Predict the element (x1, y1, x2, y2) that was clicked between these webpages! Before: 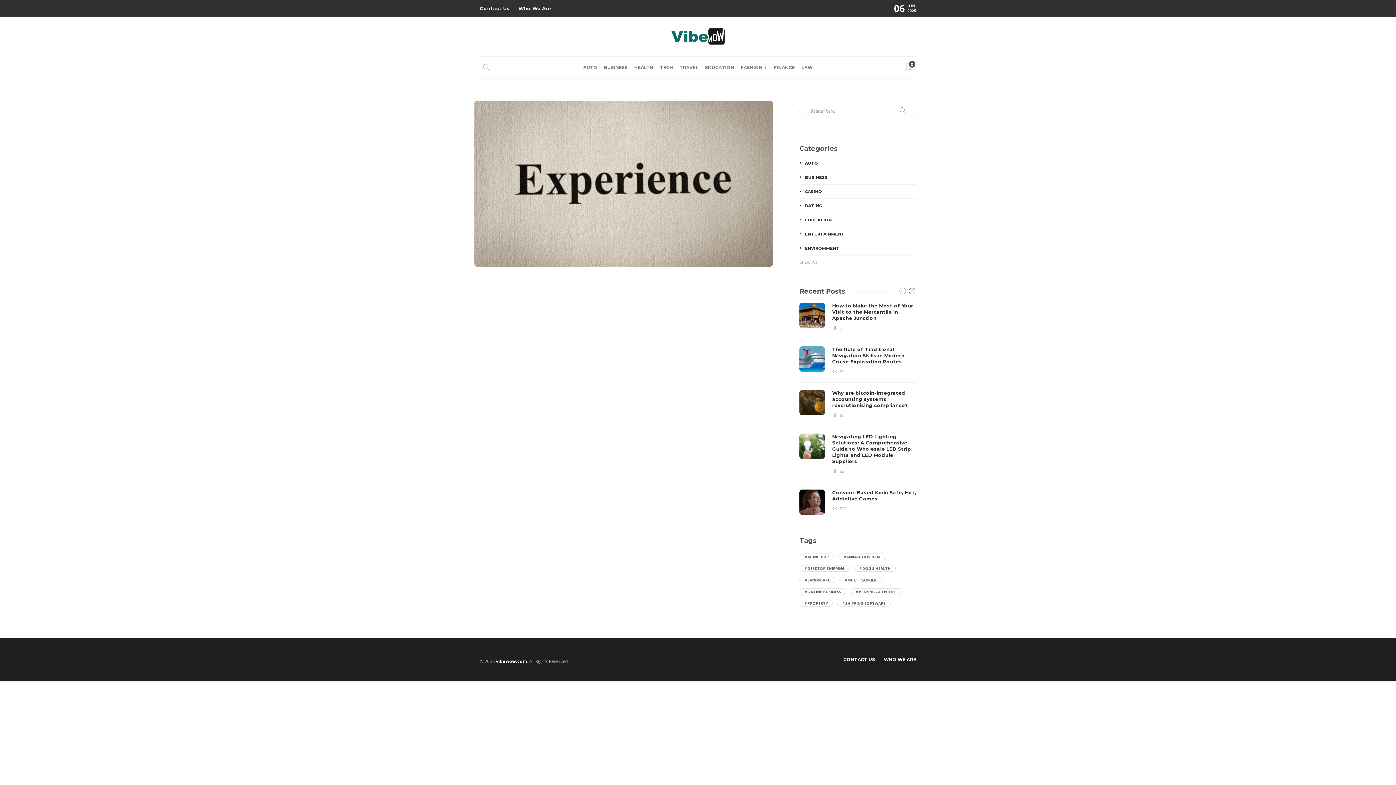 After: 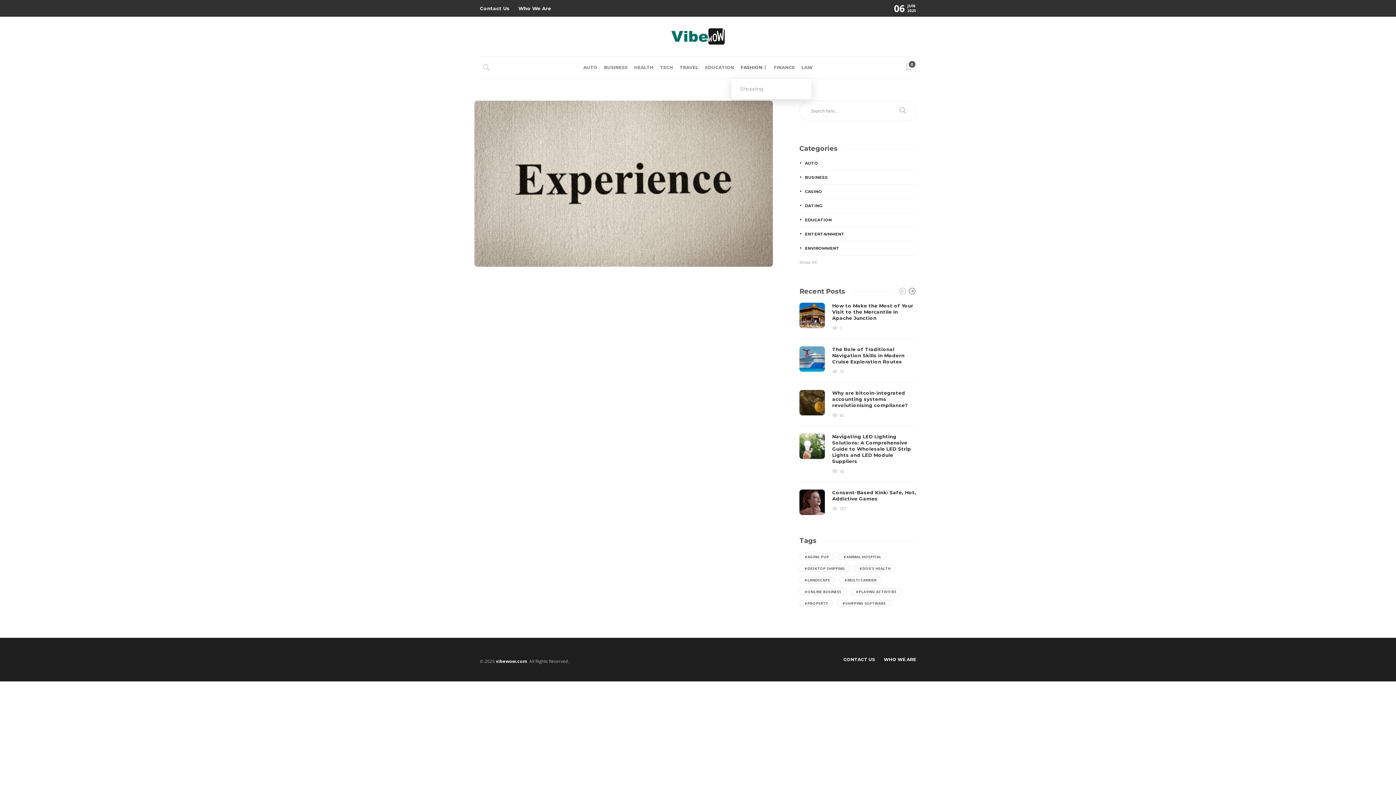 Action: label: FASHION bbox: (740, 56, 767, 78)